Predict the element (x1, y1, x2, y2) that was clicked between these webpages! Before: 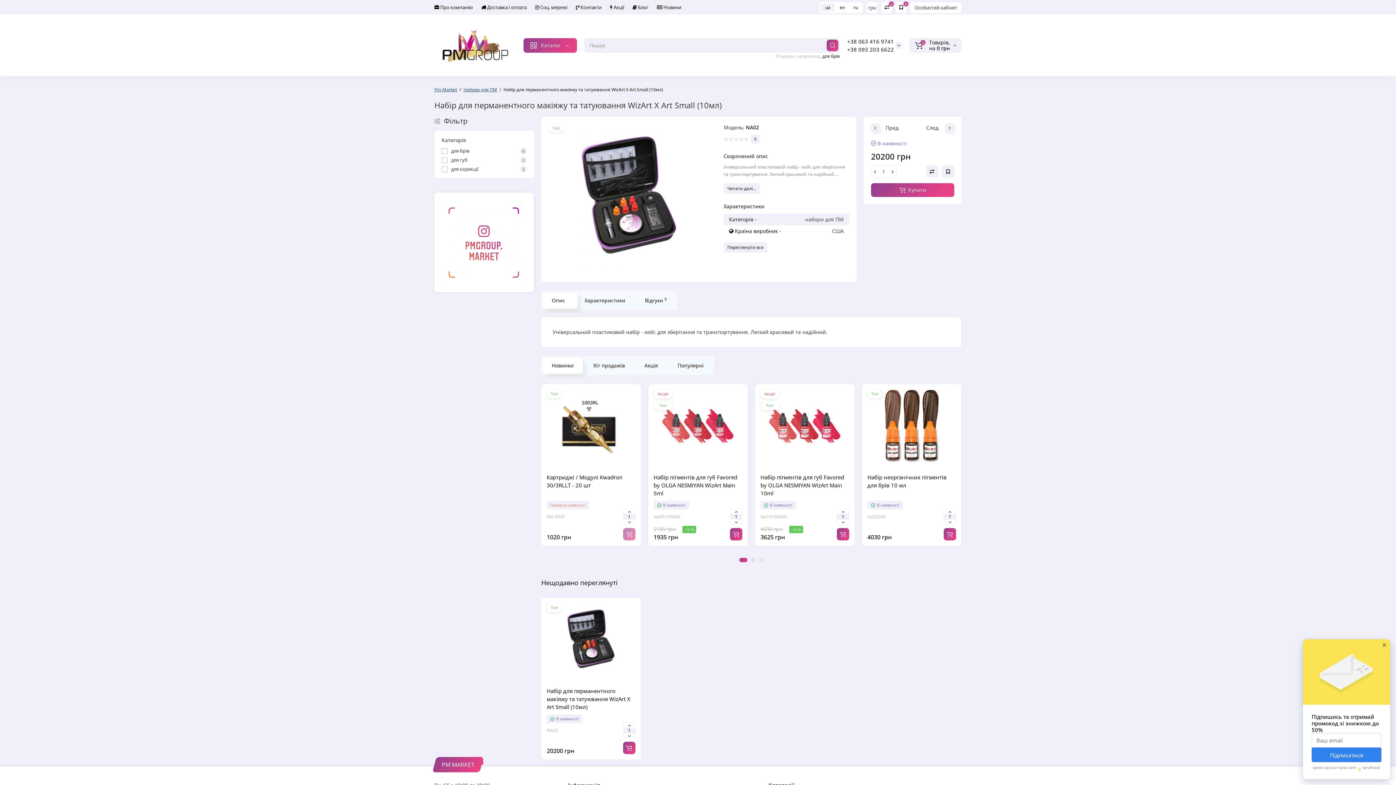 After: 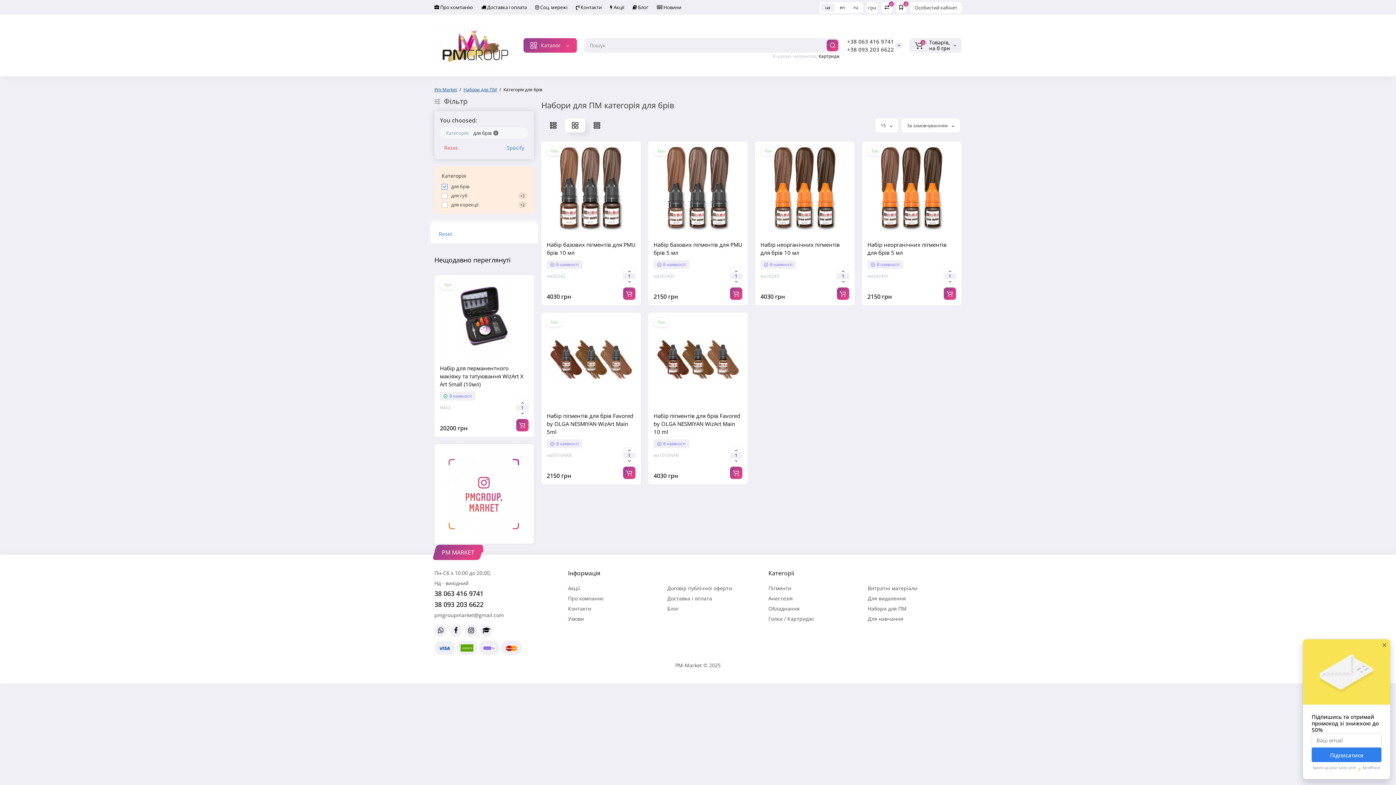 Action: bbox: (441, 147, 526, 154) label: для брів
6